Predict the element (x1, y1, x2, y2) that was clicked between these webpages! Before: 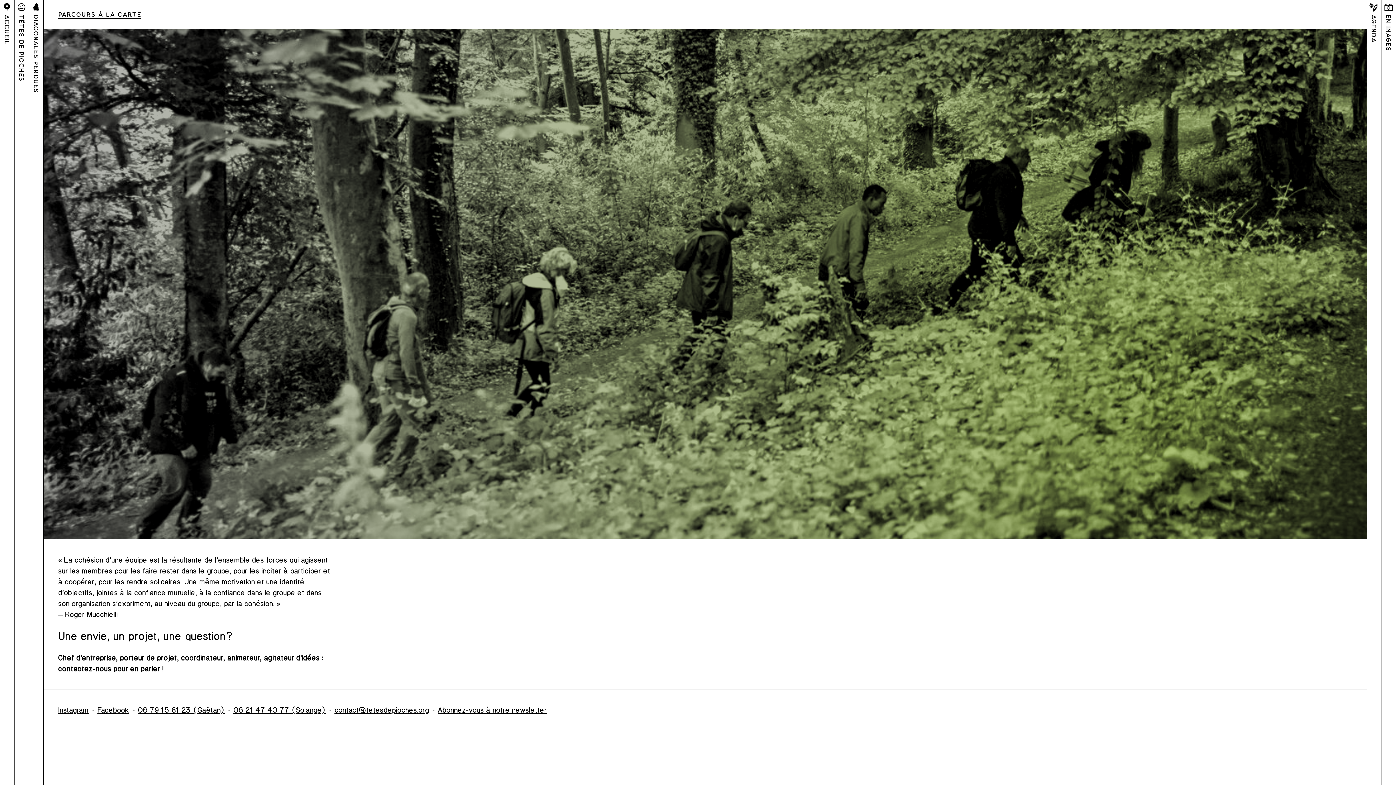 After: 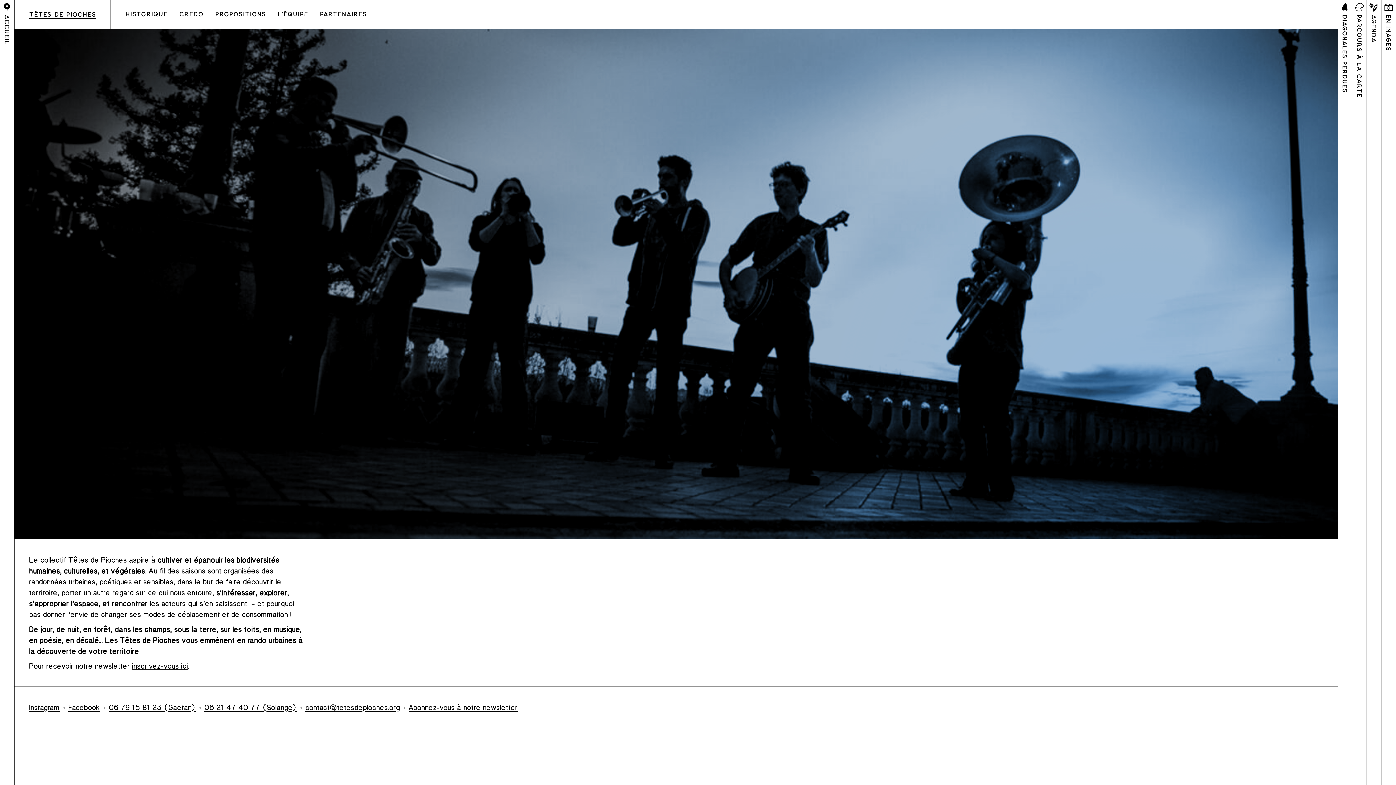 Action: bbox: (14, 0, 28, 785) label: Têtes de pioches